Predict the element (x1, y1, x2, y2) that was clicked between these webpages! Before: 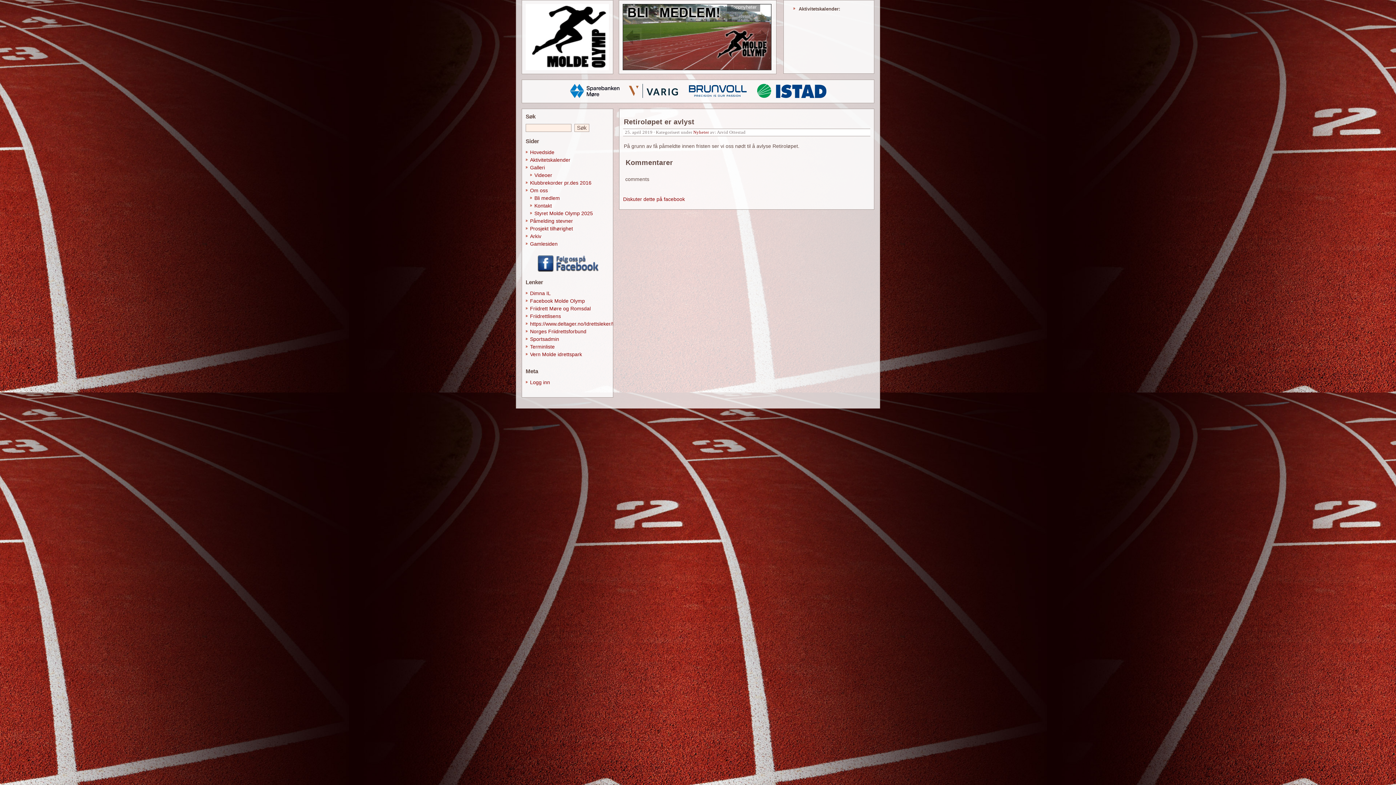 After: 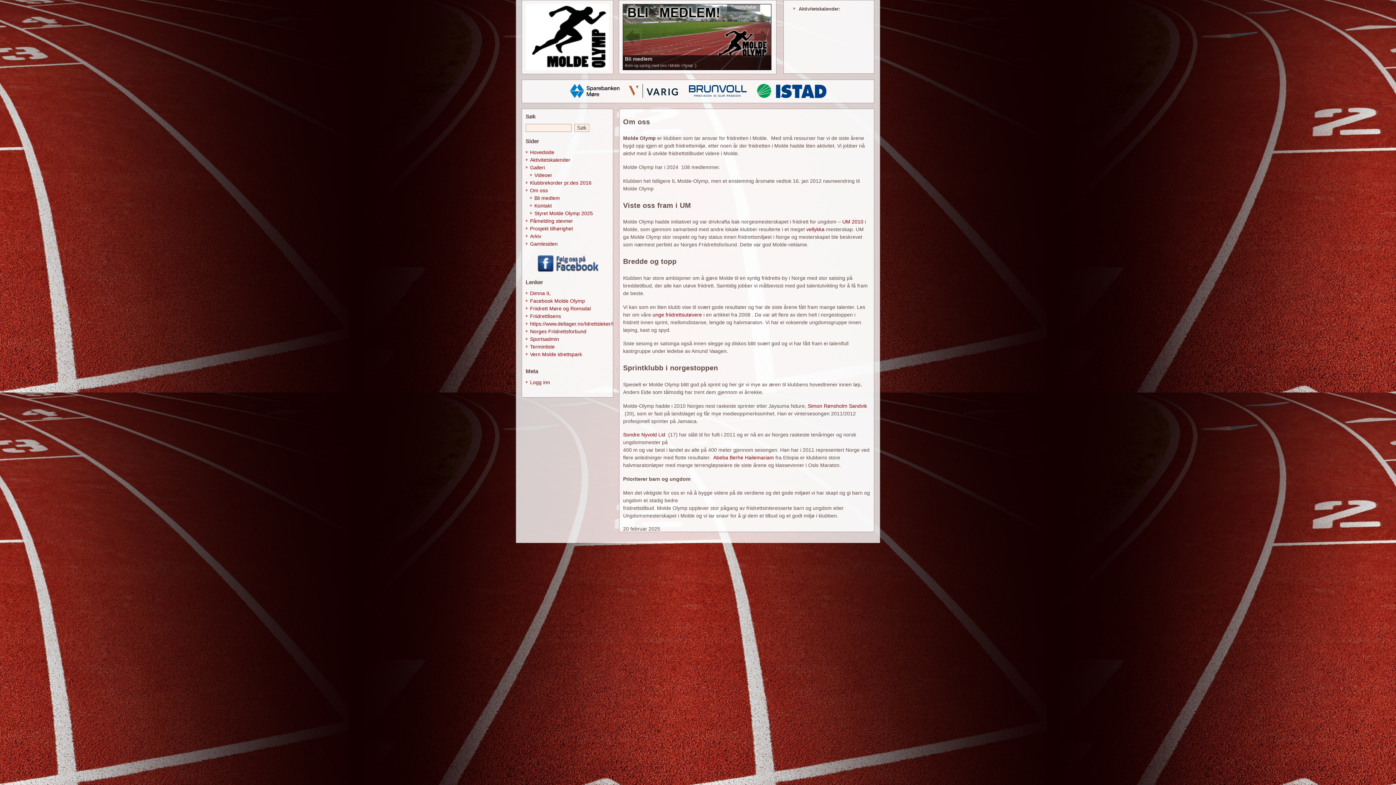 Action: bbox: (530, 187, 548, 193) label: Om oss